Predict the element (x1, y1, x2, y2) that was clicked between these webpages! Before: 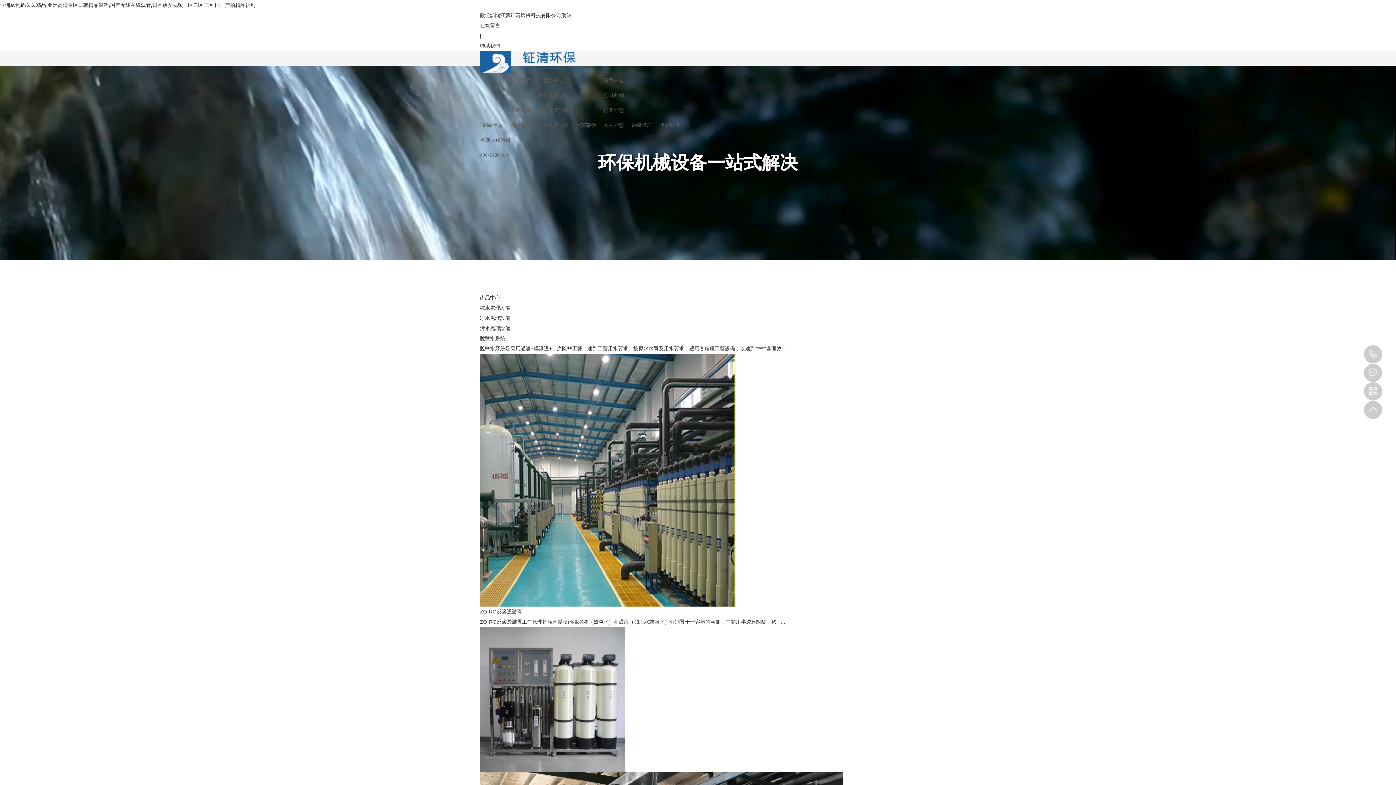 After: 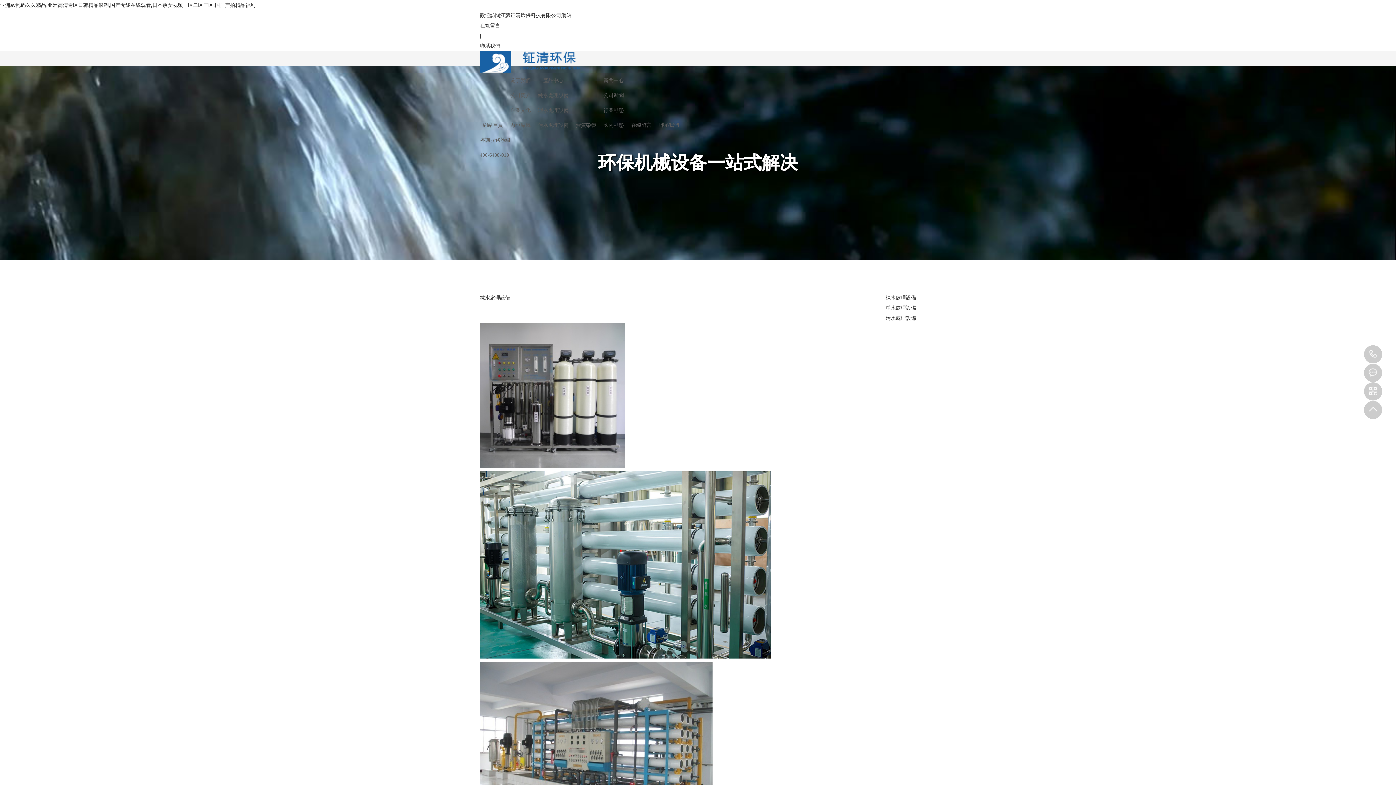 Action: label: ZQ-RO反滲透裝置

ZQ-RO反滲透裝置工作原理把相同體積的稀溶液（如淡水）和濃液（如海水或鹽水）分別置于一容器的兩側，中間用半透膜阻隔，稀···... bbox: (480, 606, 916, 627)